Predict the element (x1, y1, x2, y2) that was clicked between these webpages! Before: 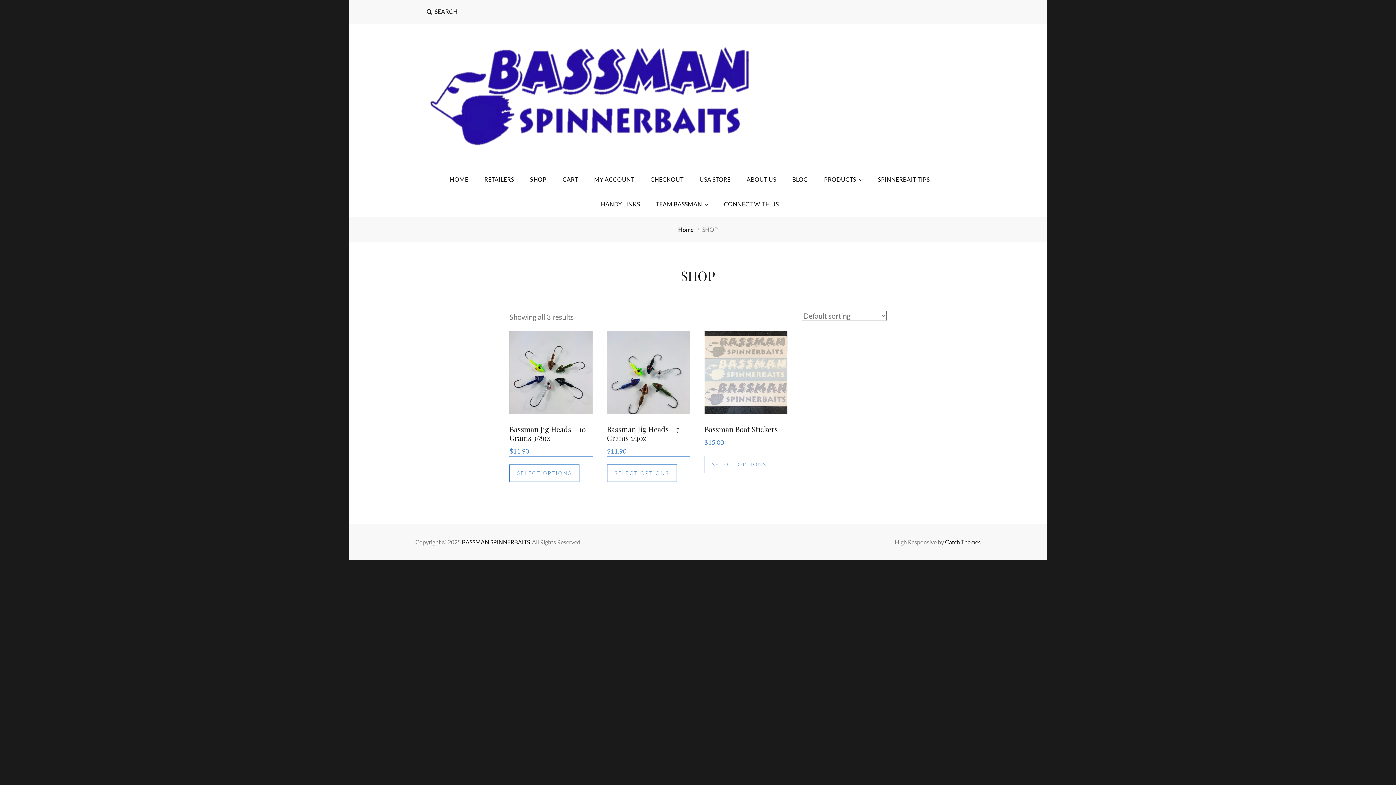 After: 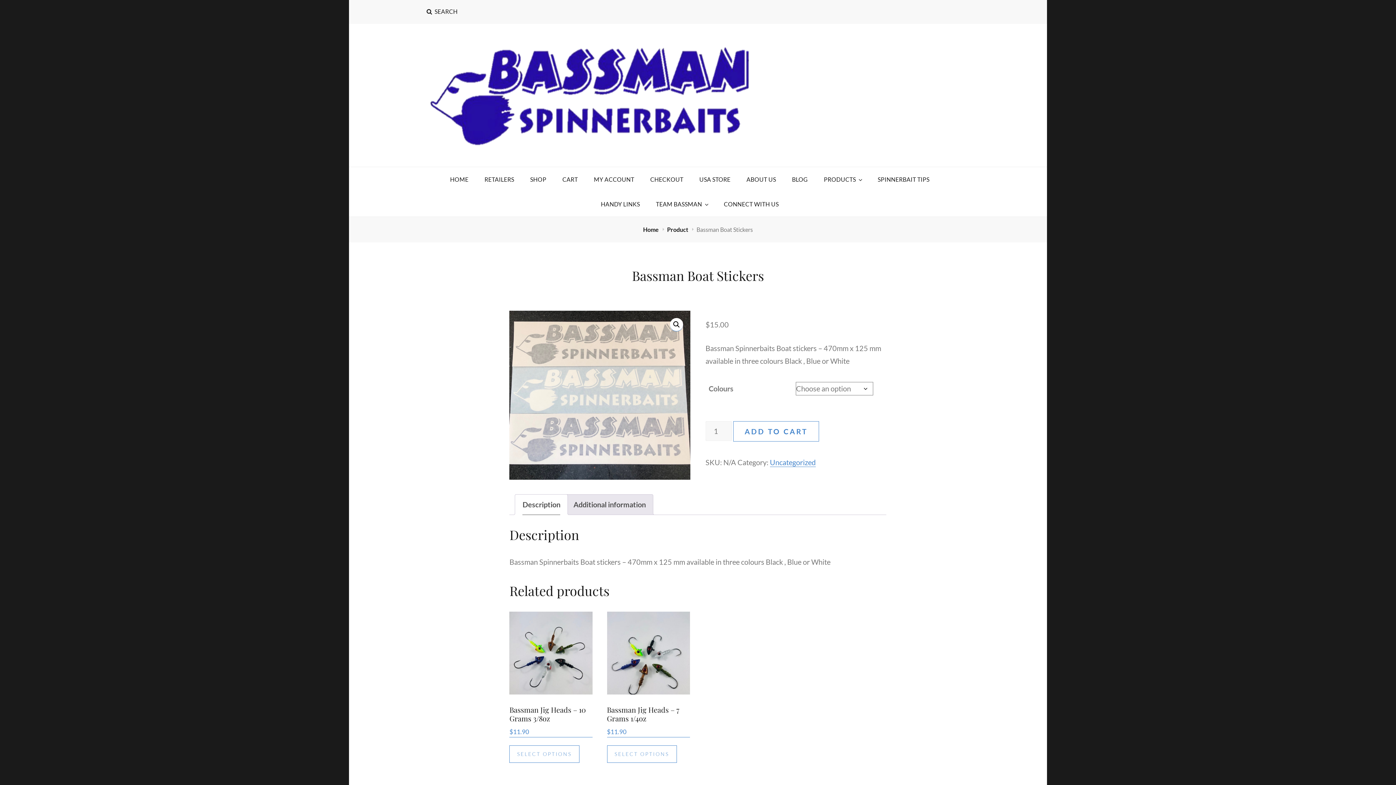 Action: label: Select options for “Bassman Boat Stickers” bbox: (704, 456, 774, 473)